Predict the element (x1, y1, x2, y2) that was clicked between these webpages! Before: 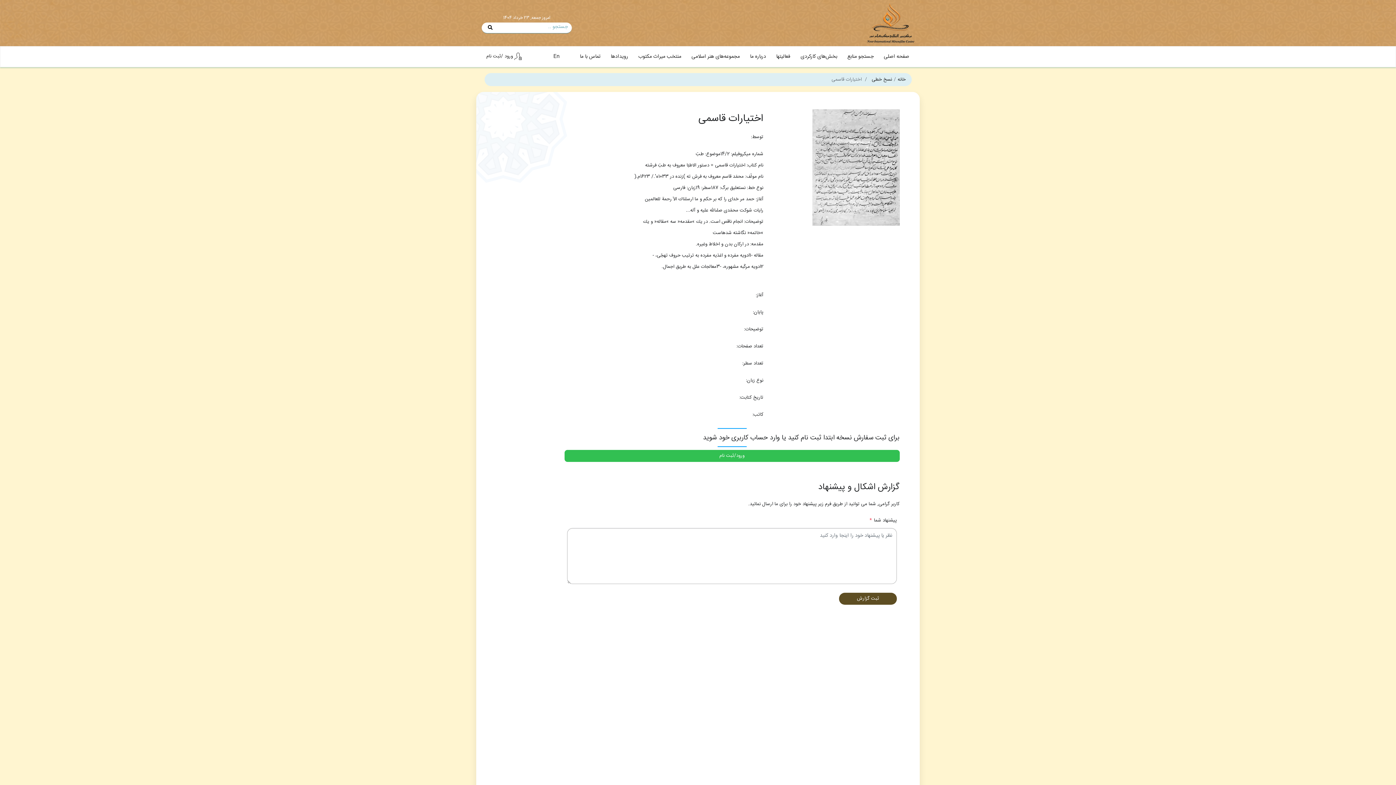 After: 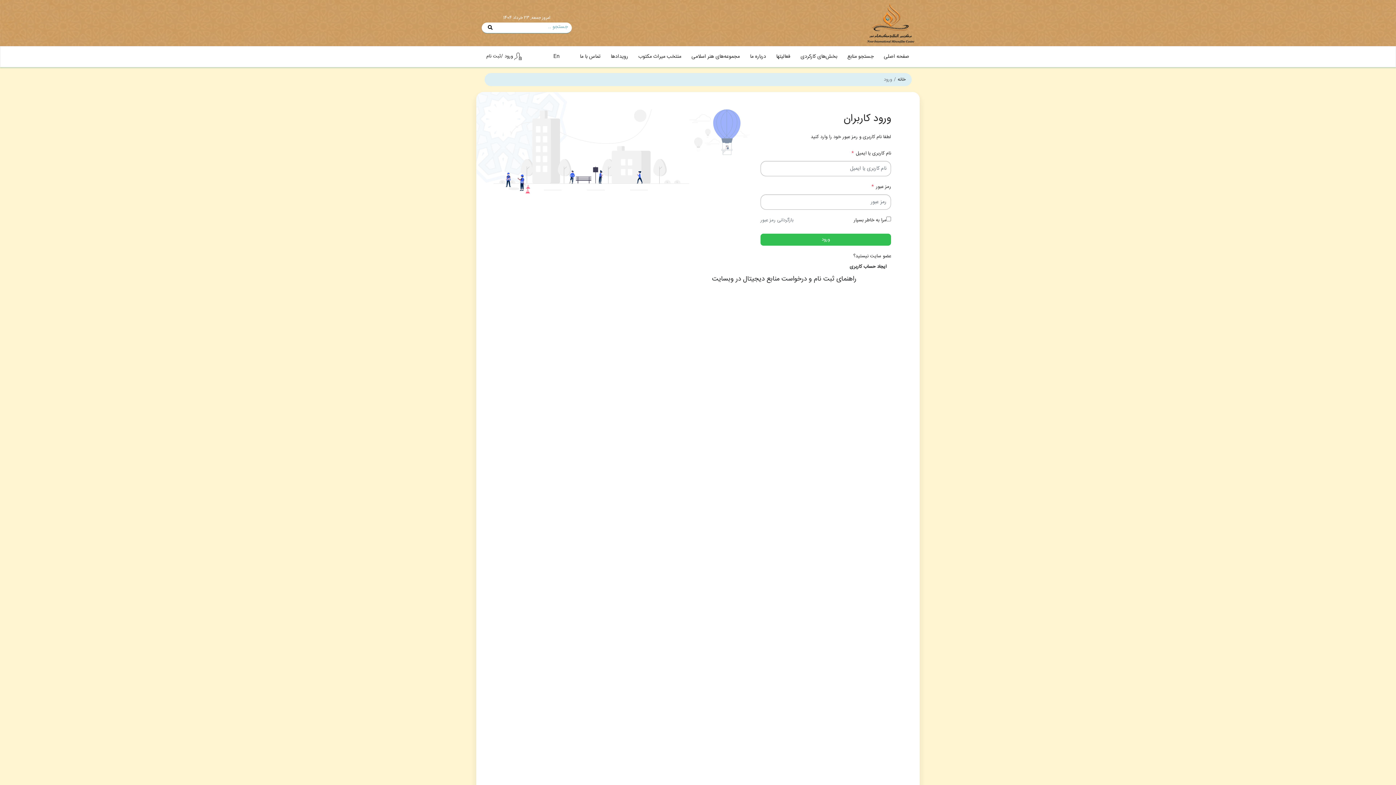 Action: bbox: (564, 450, 899, 462) label: ورود/ثبت نام